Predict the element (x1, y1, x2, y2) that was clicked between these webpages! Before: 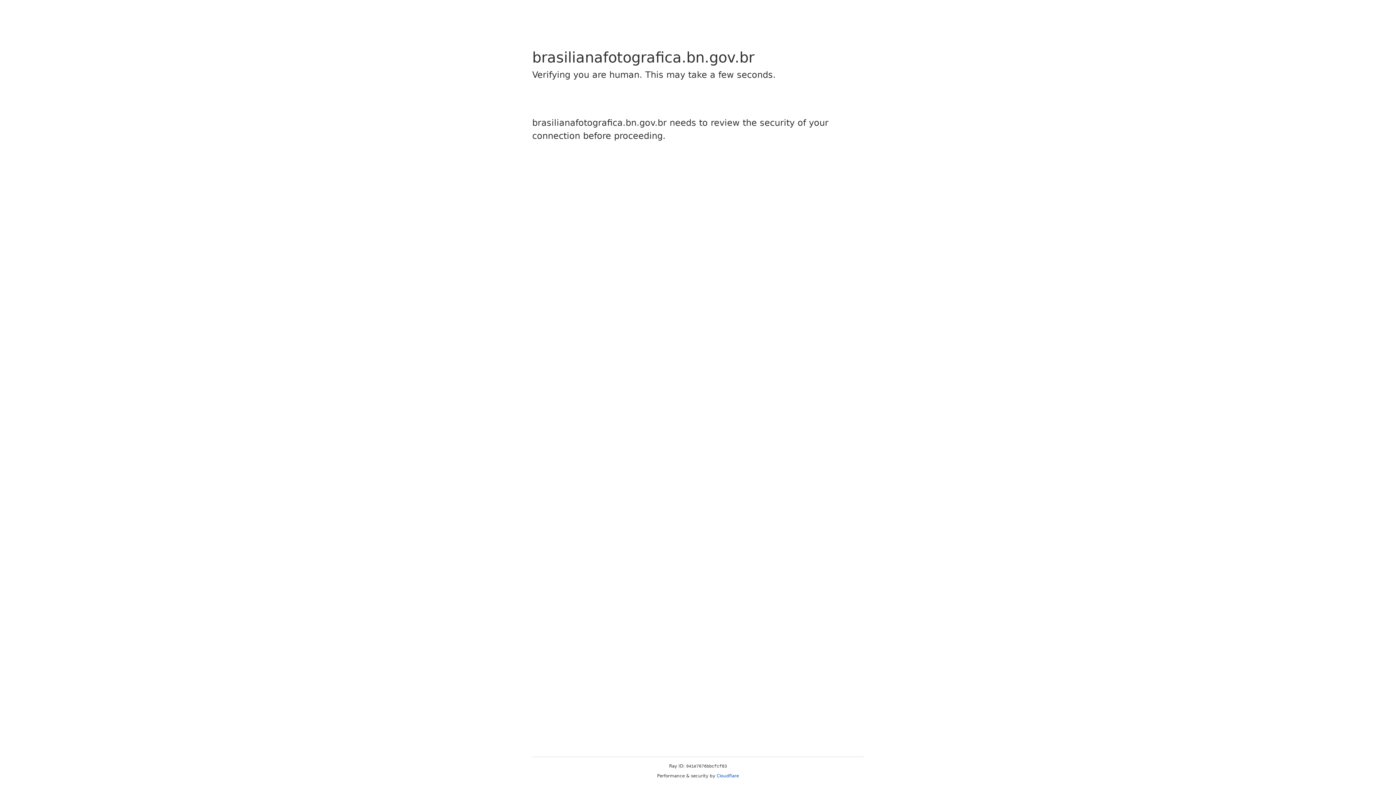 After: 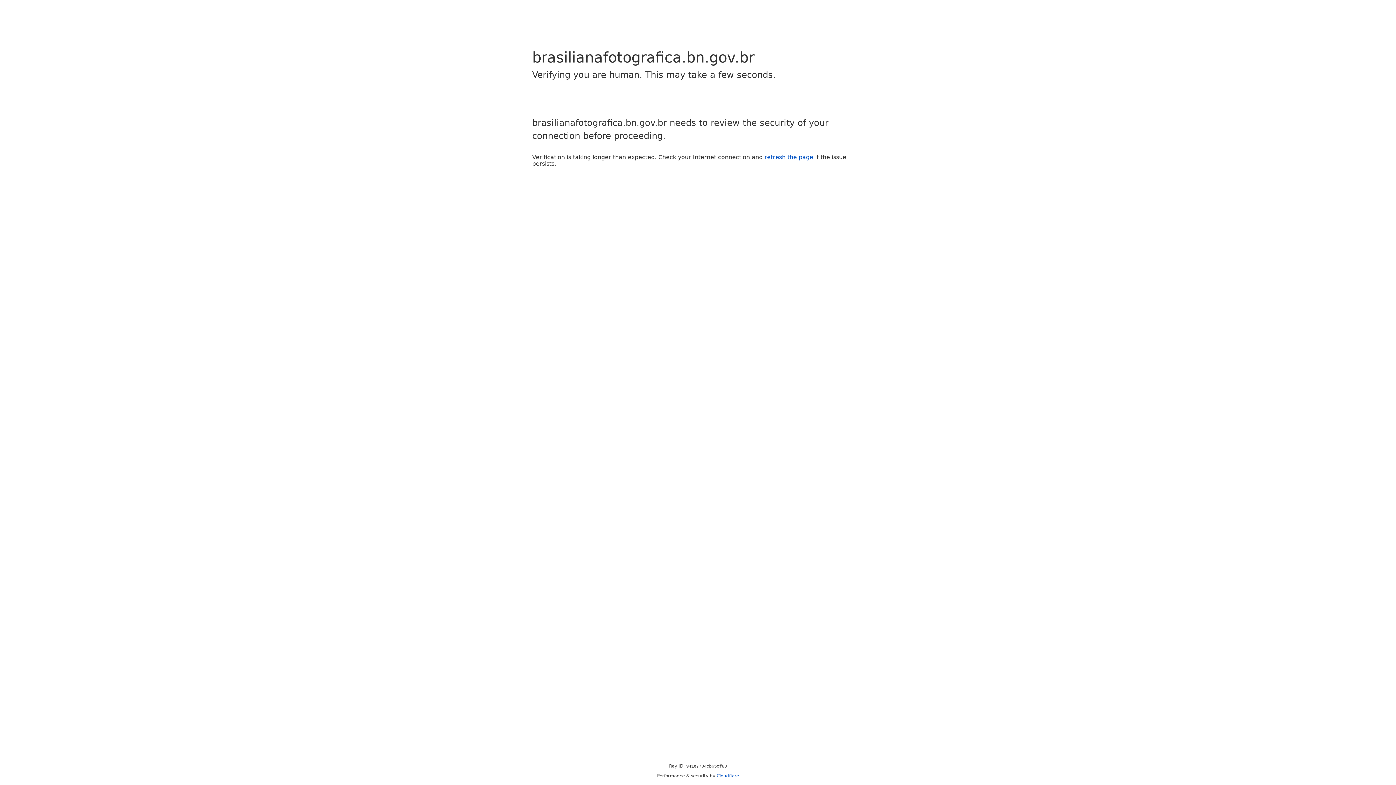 Action: label: Cloudflare bbox: (716, 773, 739, 778)